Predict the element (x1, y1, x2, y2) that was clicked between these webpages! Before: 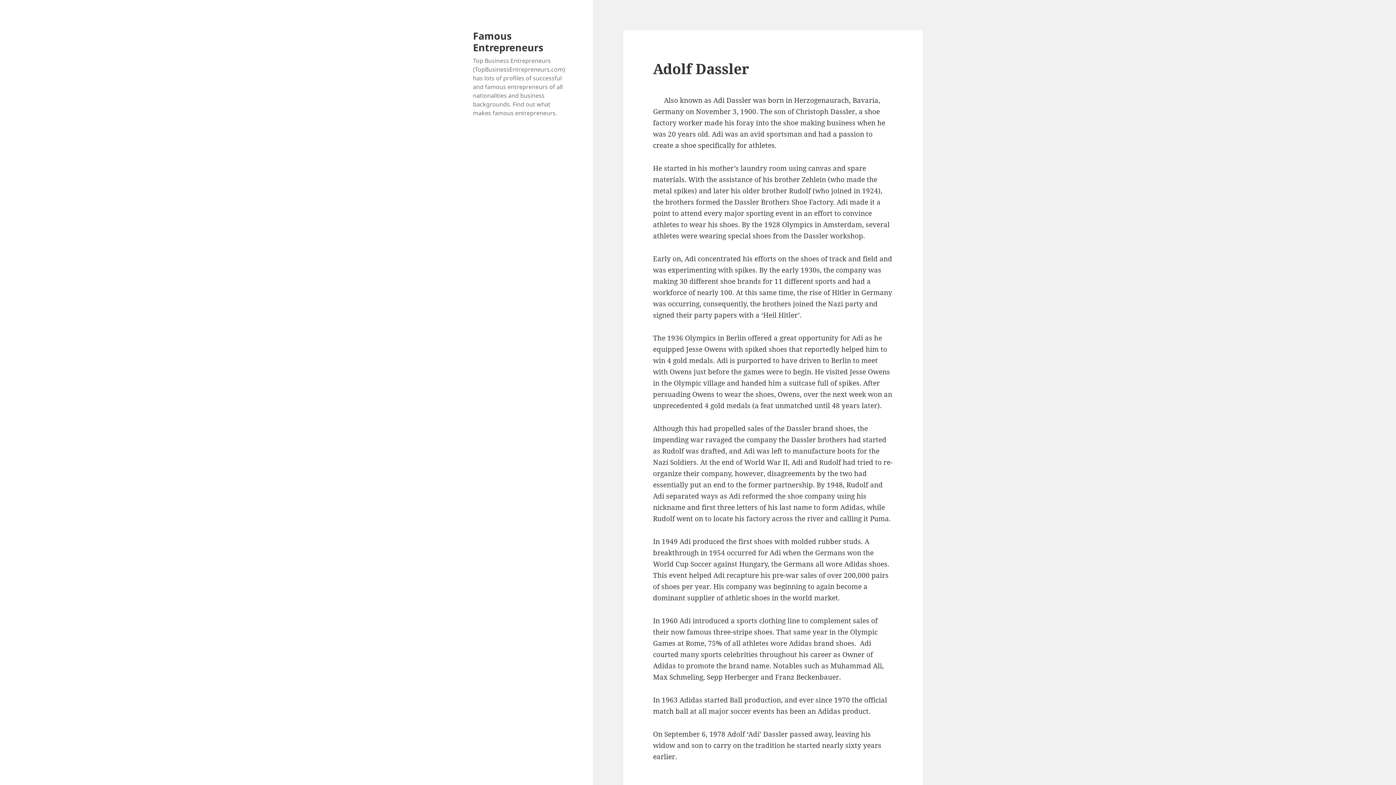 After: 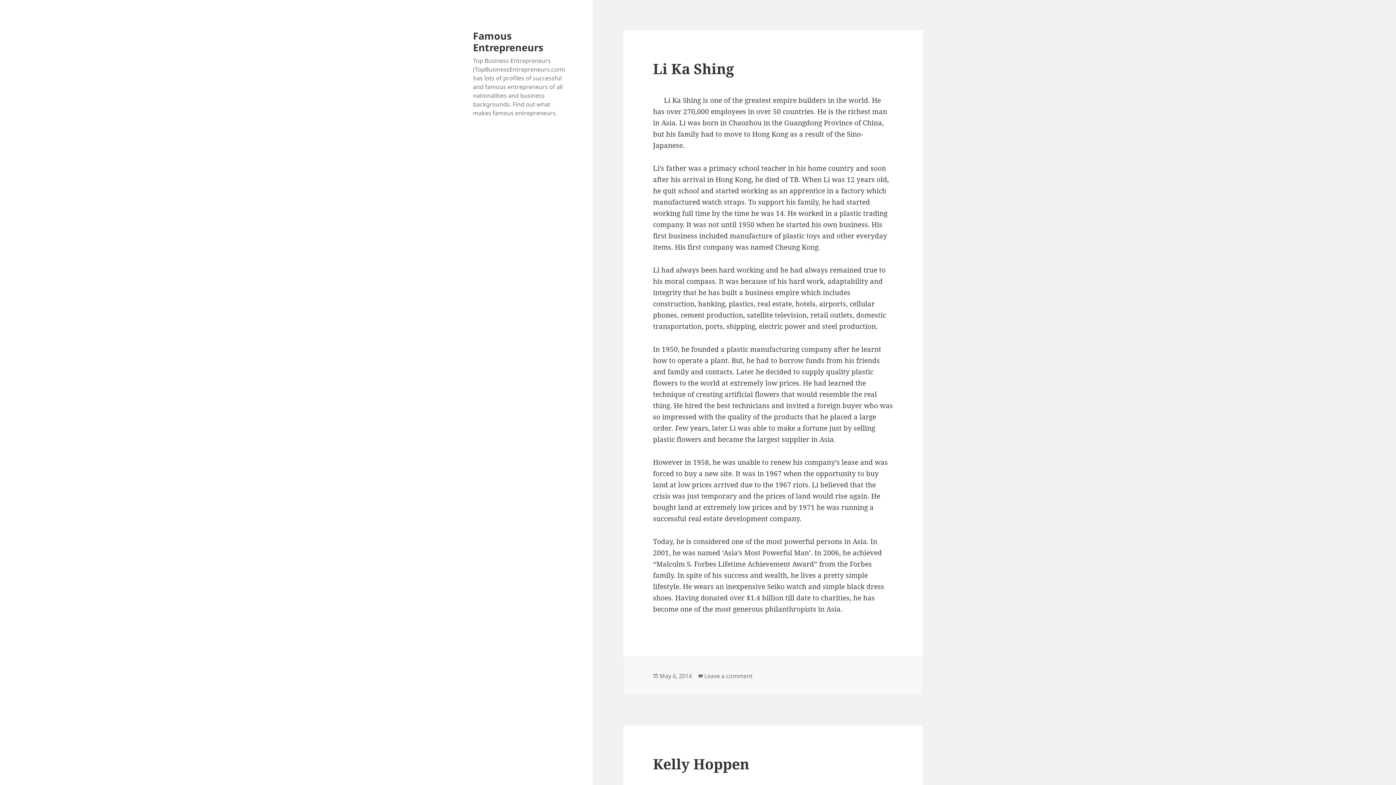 Action: bbox: (473, 28, 543, 54) label: Famous Entrepreneurs